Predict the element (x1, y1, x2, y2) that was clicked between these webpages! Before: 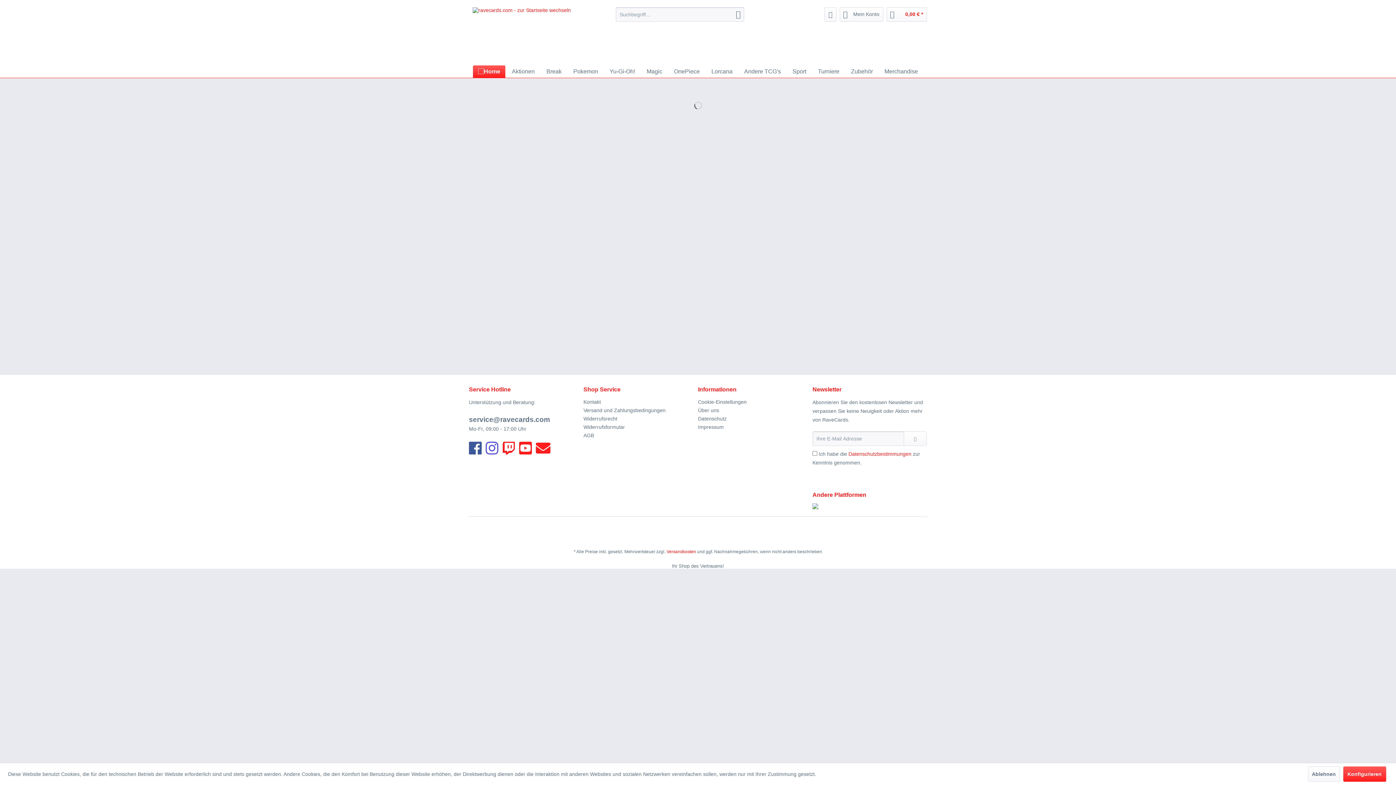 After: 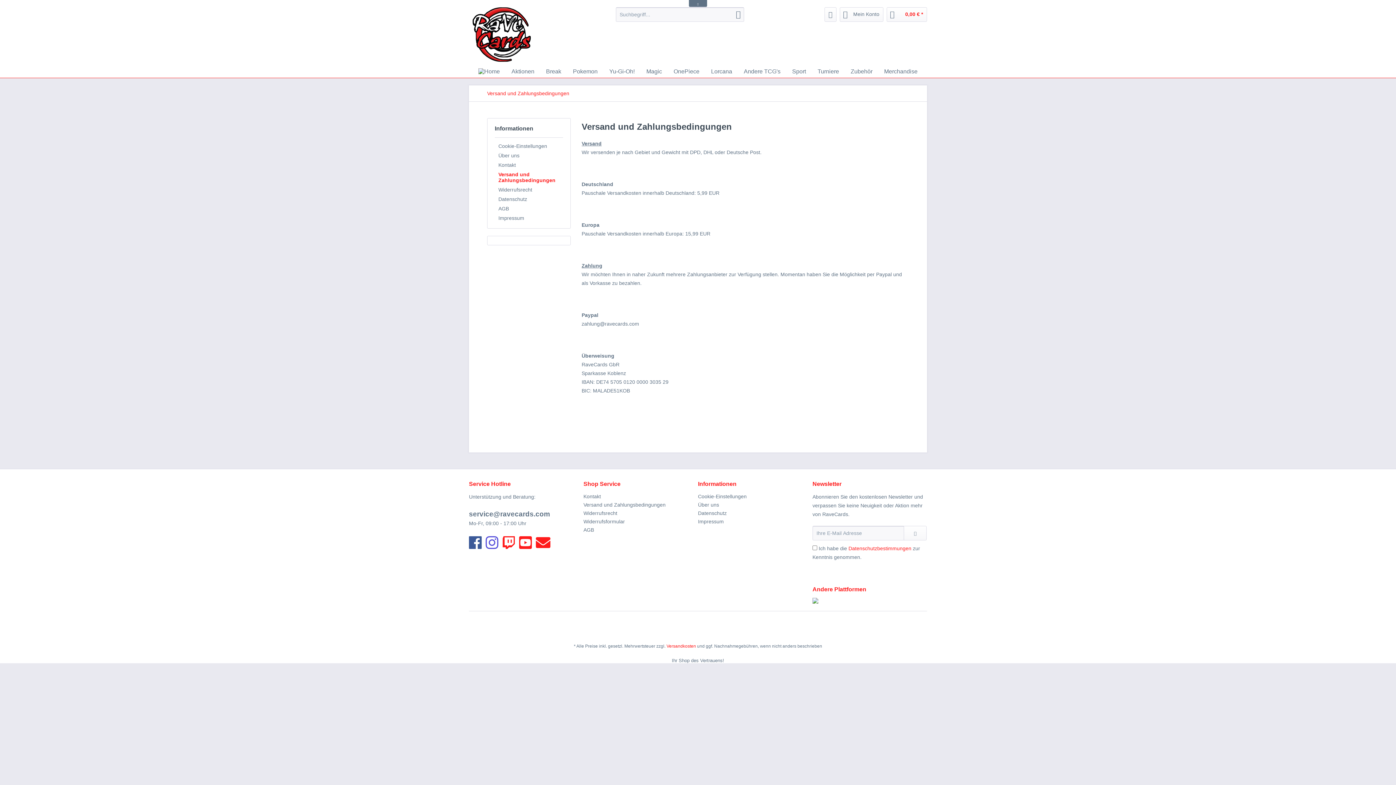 Action: bbox: (666, 549, 696, 554) label: Versandkosten